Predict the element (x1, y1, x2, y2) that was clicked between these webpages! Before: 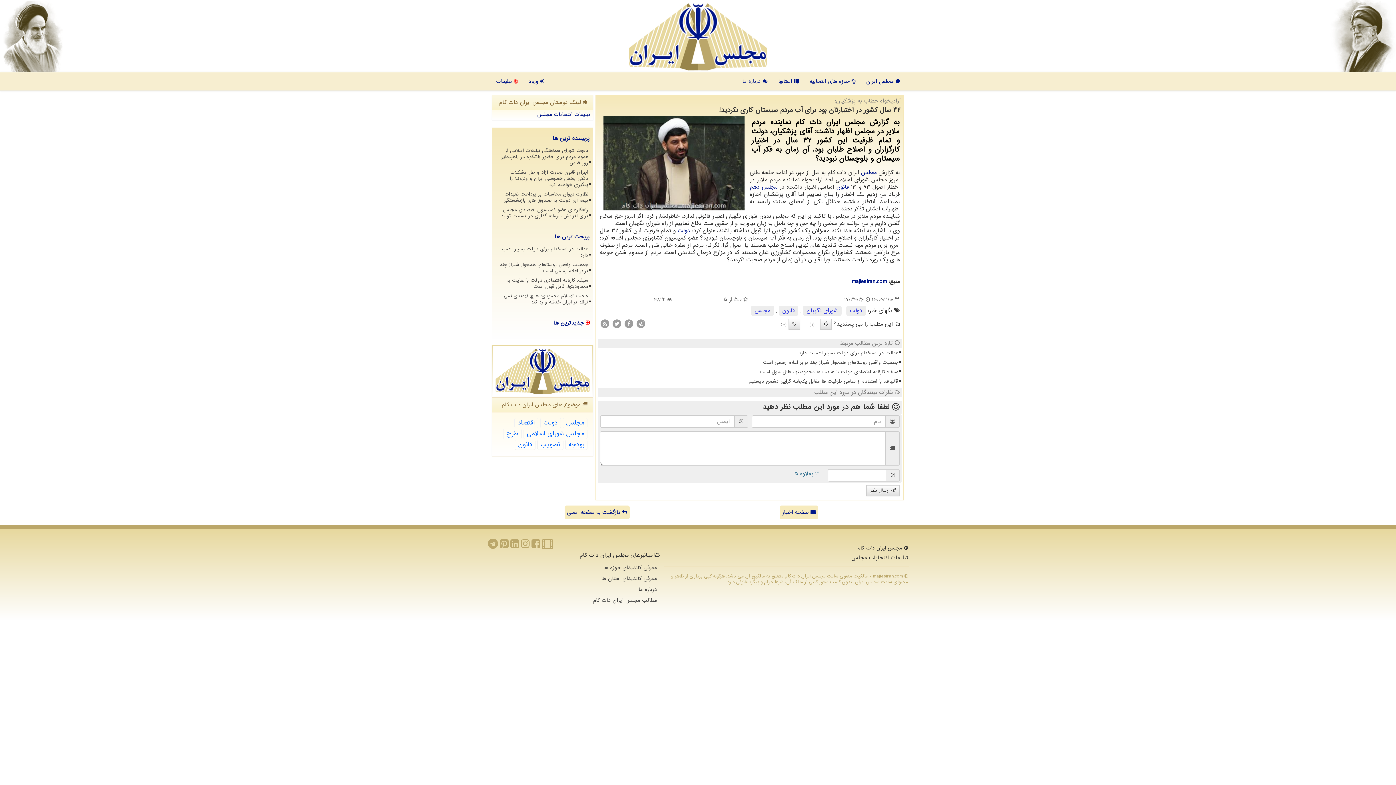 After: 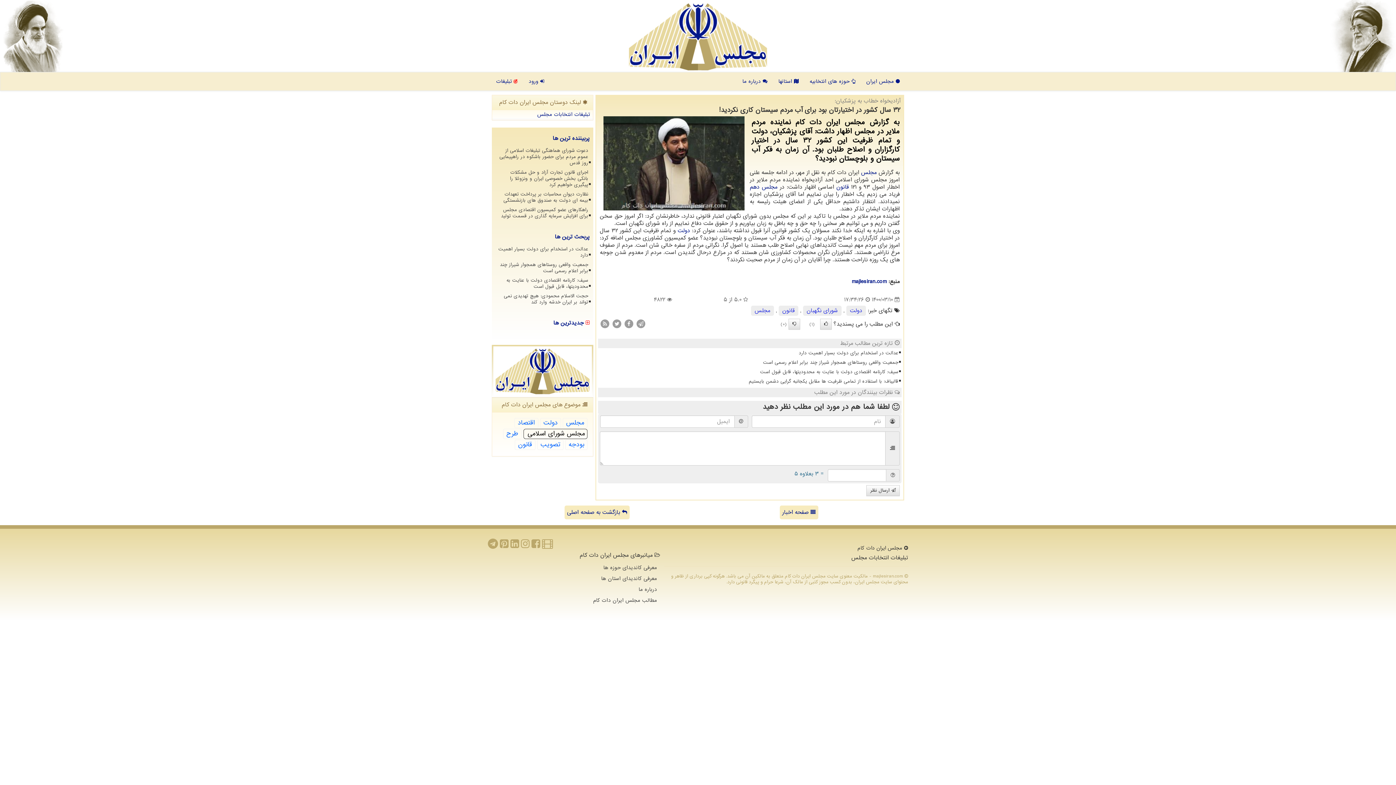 Action: label: مجلس شورای اسلامی bbox: (523, 429, 587, 439)